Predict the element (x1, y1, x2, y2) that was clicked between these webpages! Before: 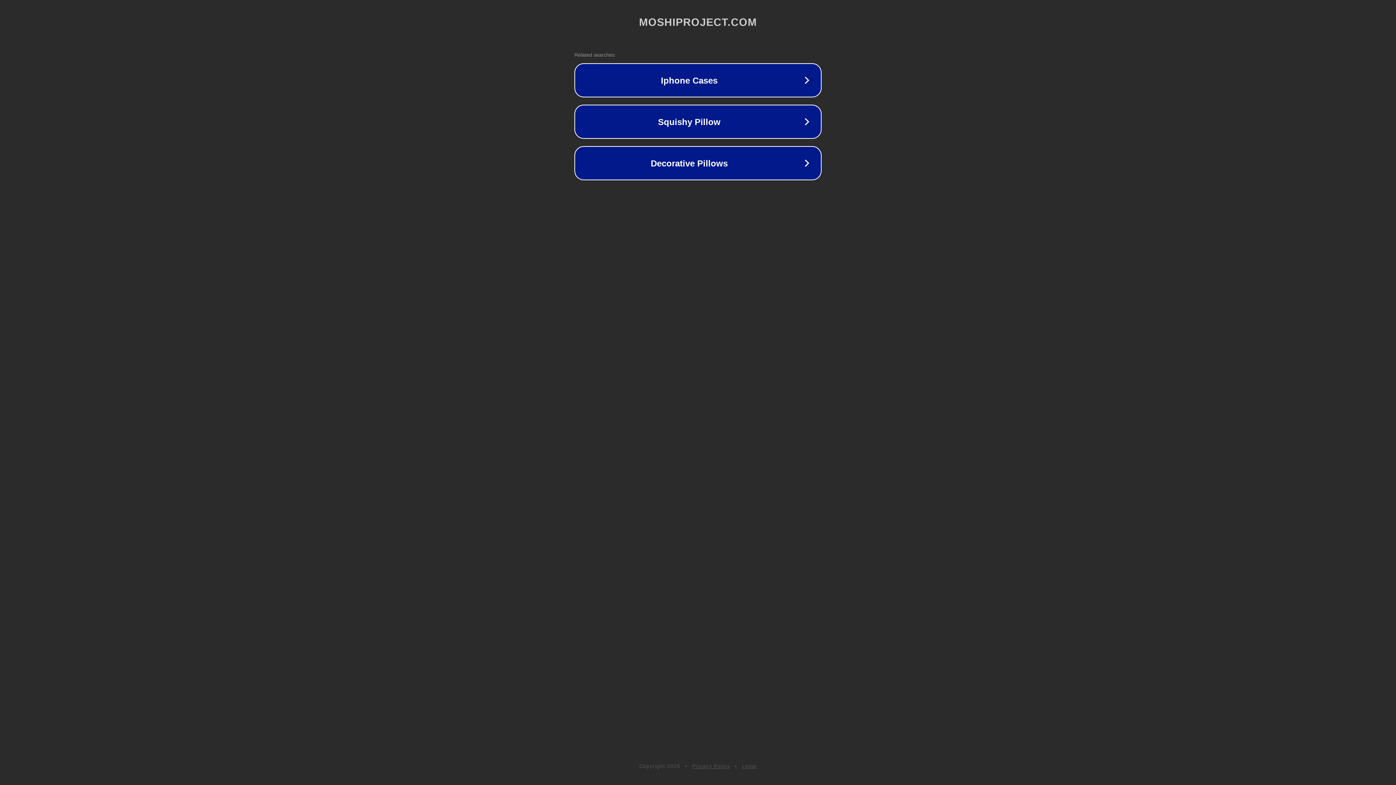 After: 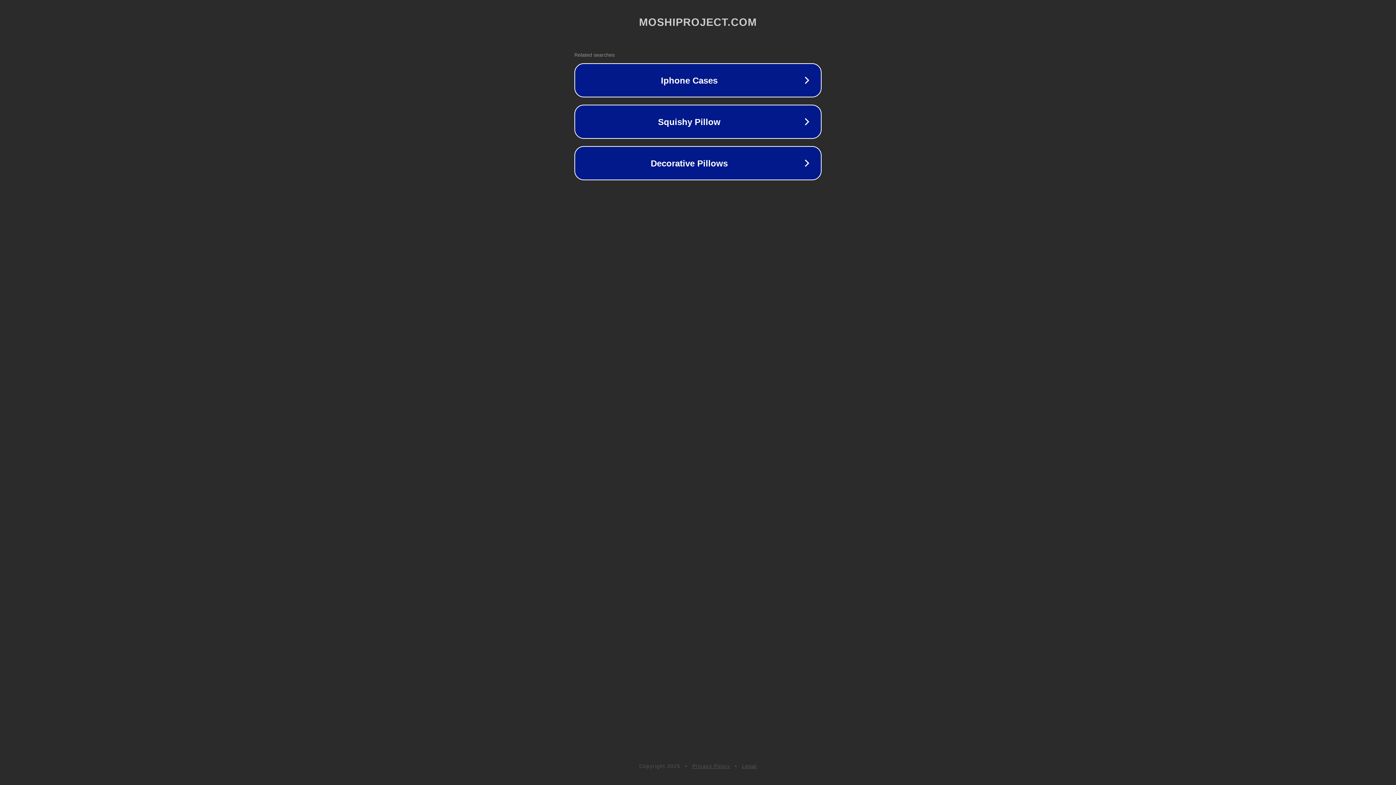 Action: bbox: (692, 763, 730, 769) label: Privacy Policy